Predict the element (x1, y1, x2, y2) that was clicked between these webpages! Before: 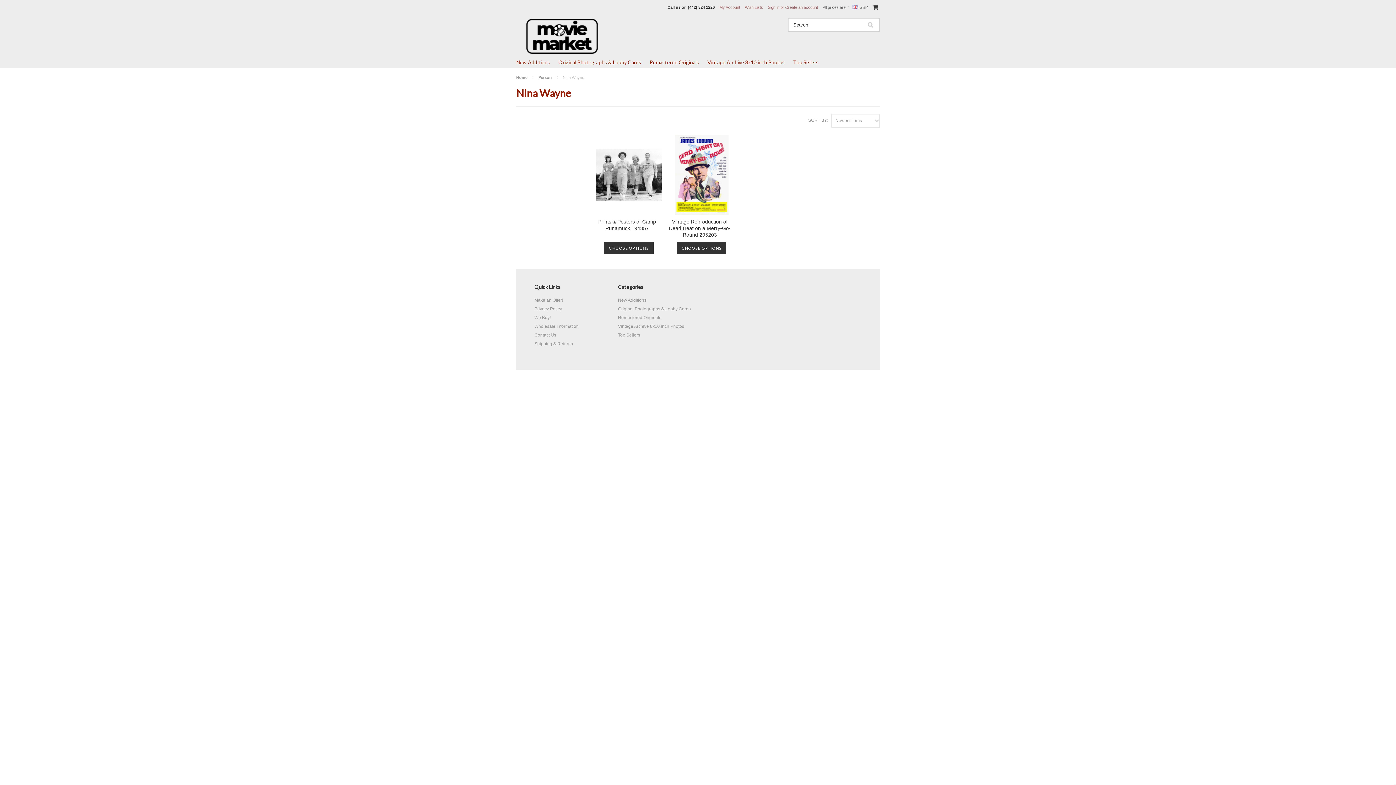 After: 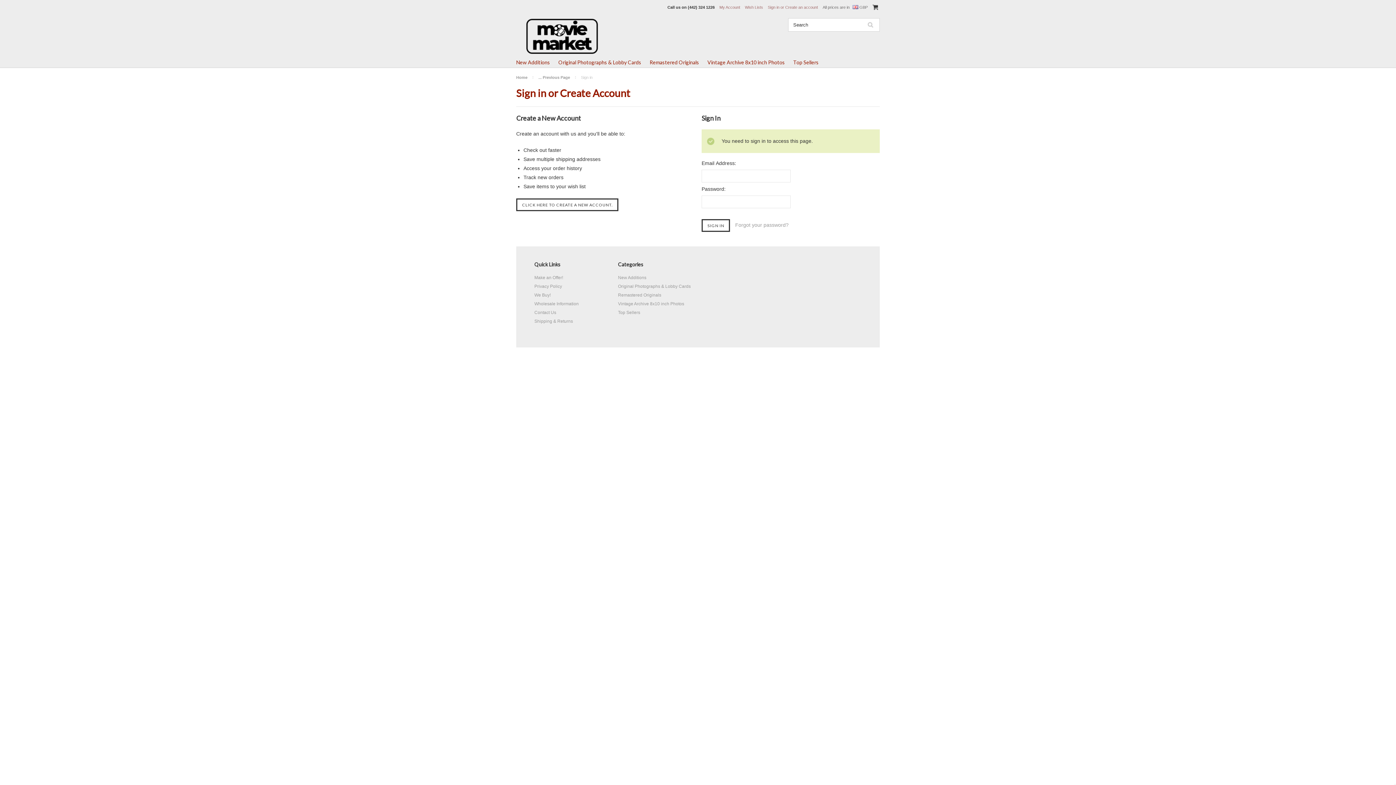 Action: bbox: (719, 5, 740, 9) label: My Account